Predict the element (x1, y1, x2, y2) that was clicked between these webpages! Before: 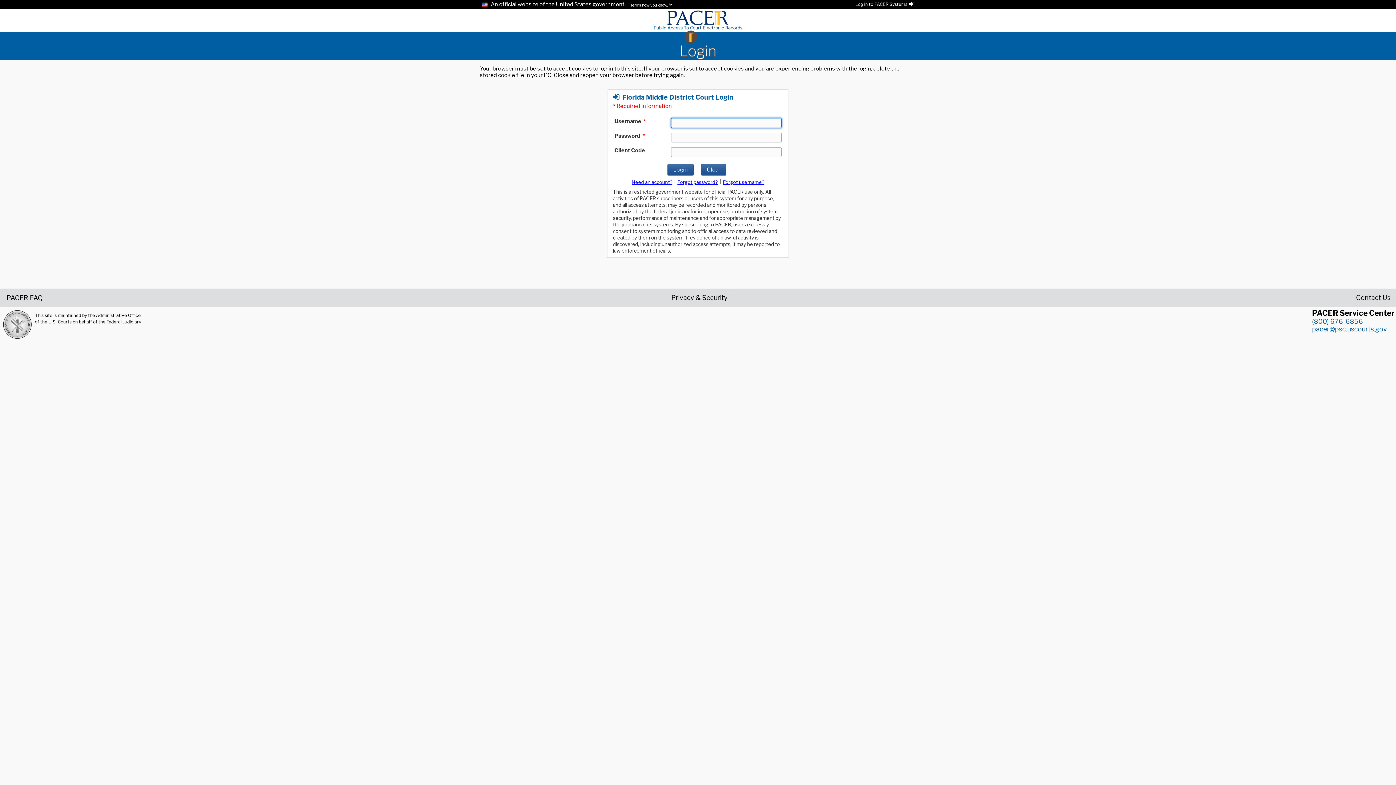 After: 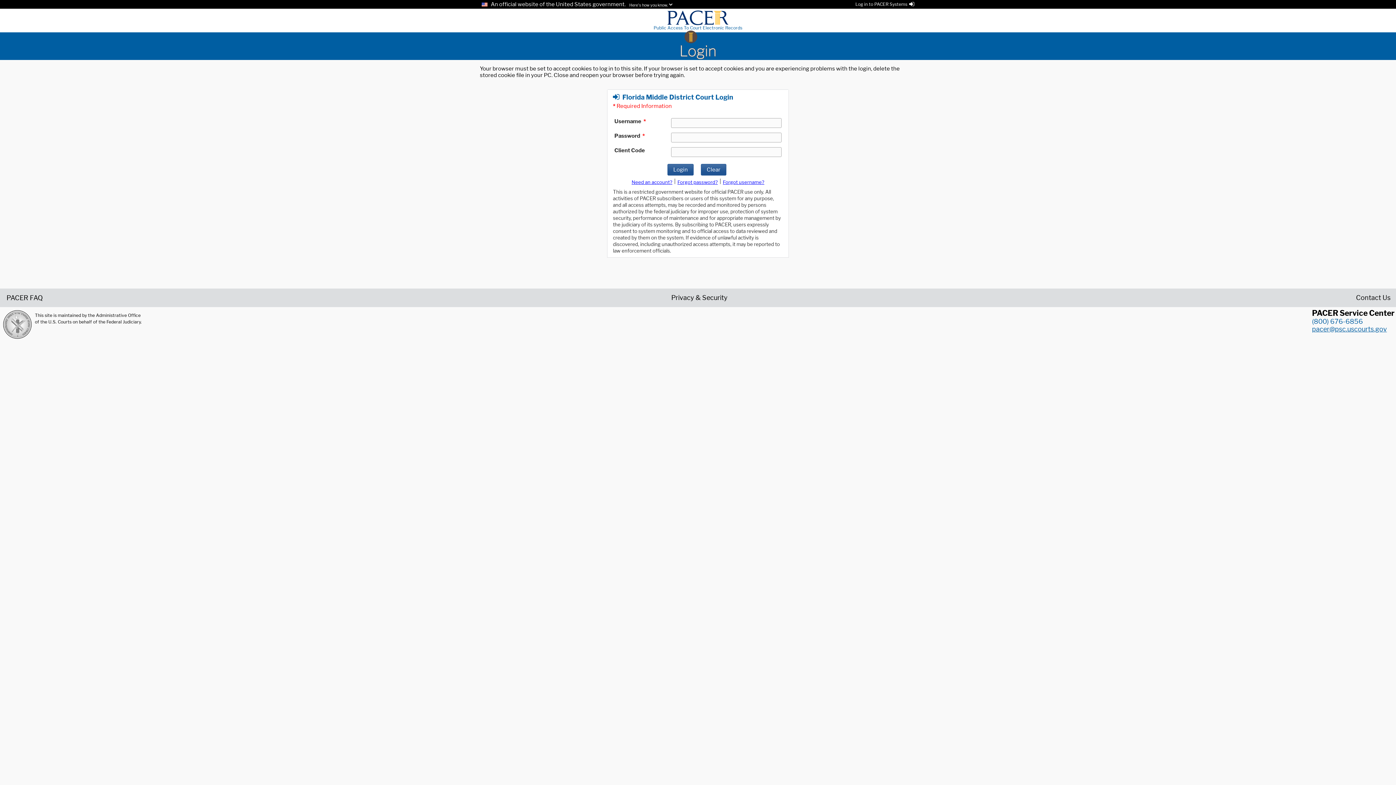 Action: label: pacer@psc.uscourts.gov bbox: (1312, 325, 1387, 332)